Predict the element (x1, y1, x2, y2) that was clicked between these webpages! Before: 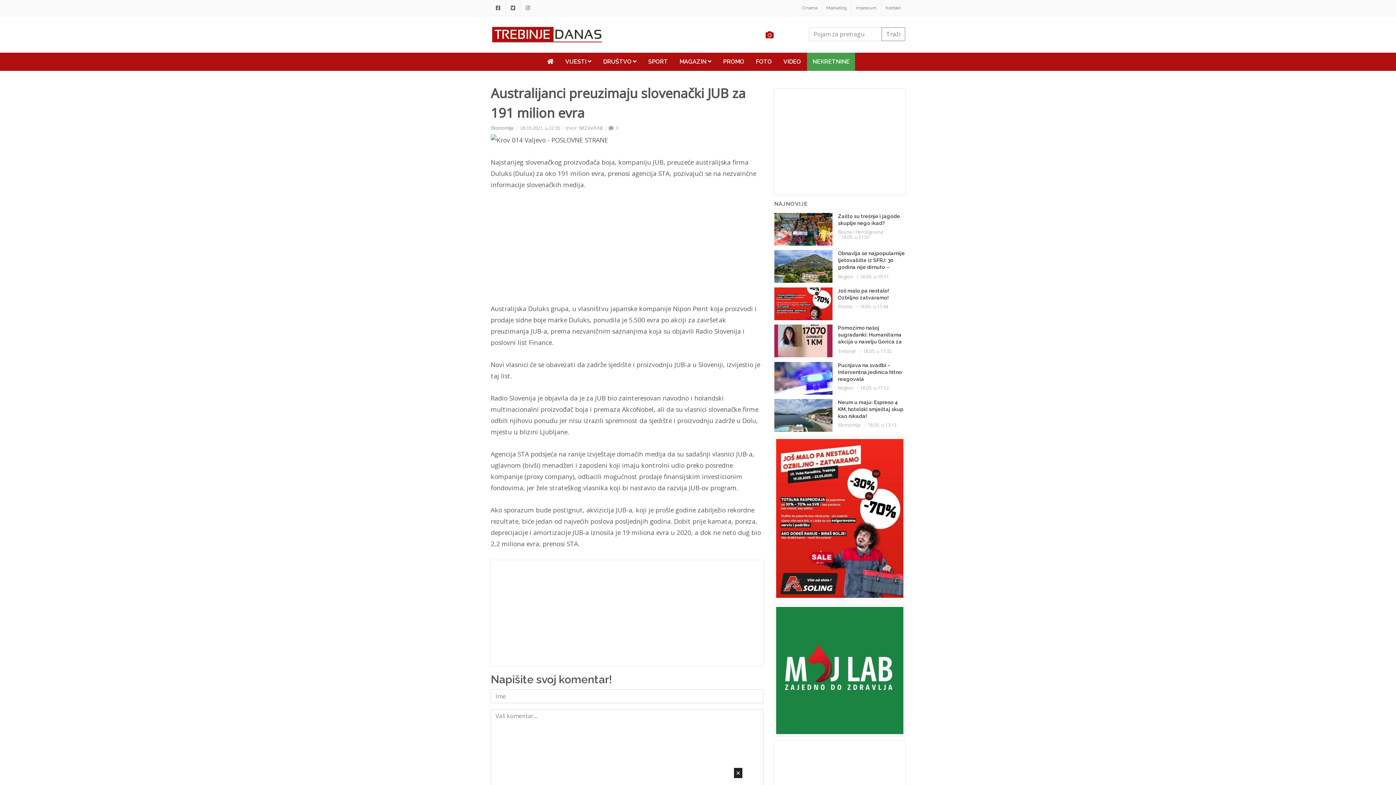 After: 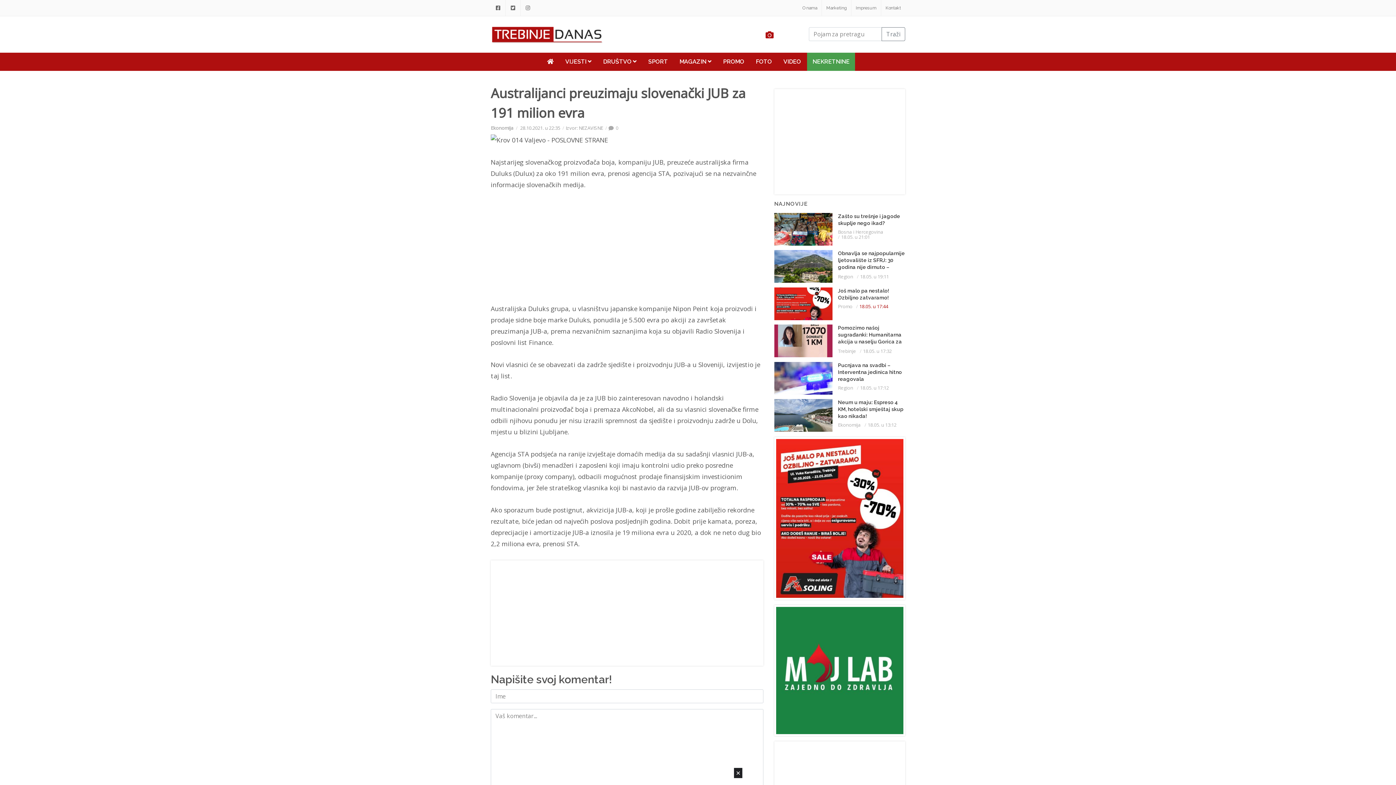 Action: bbox: (859, 303, 888, 309) label: 18.05. u 17:44